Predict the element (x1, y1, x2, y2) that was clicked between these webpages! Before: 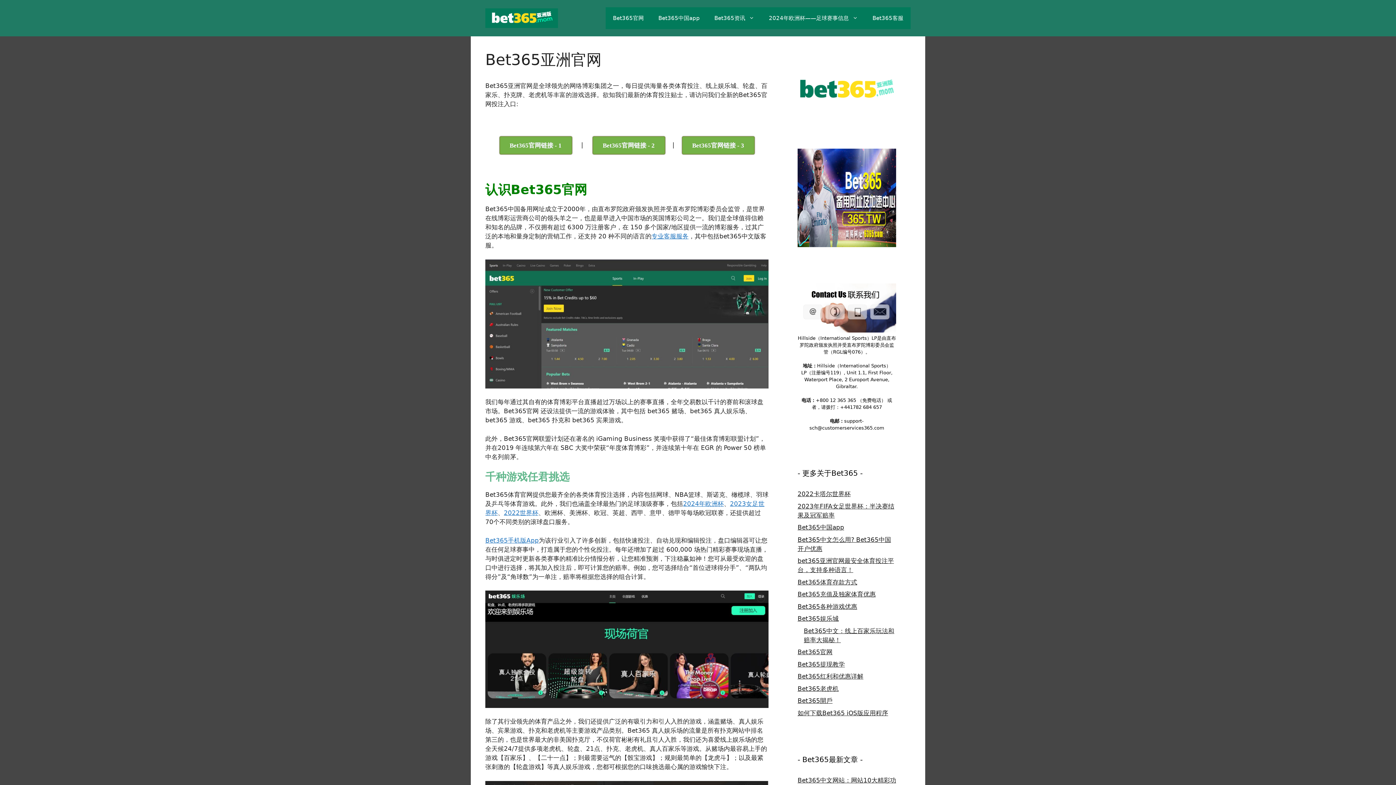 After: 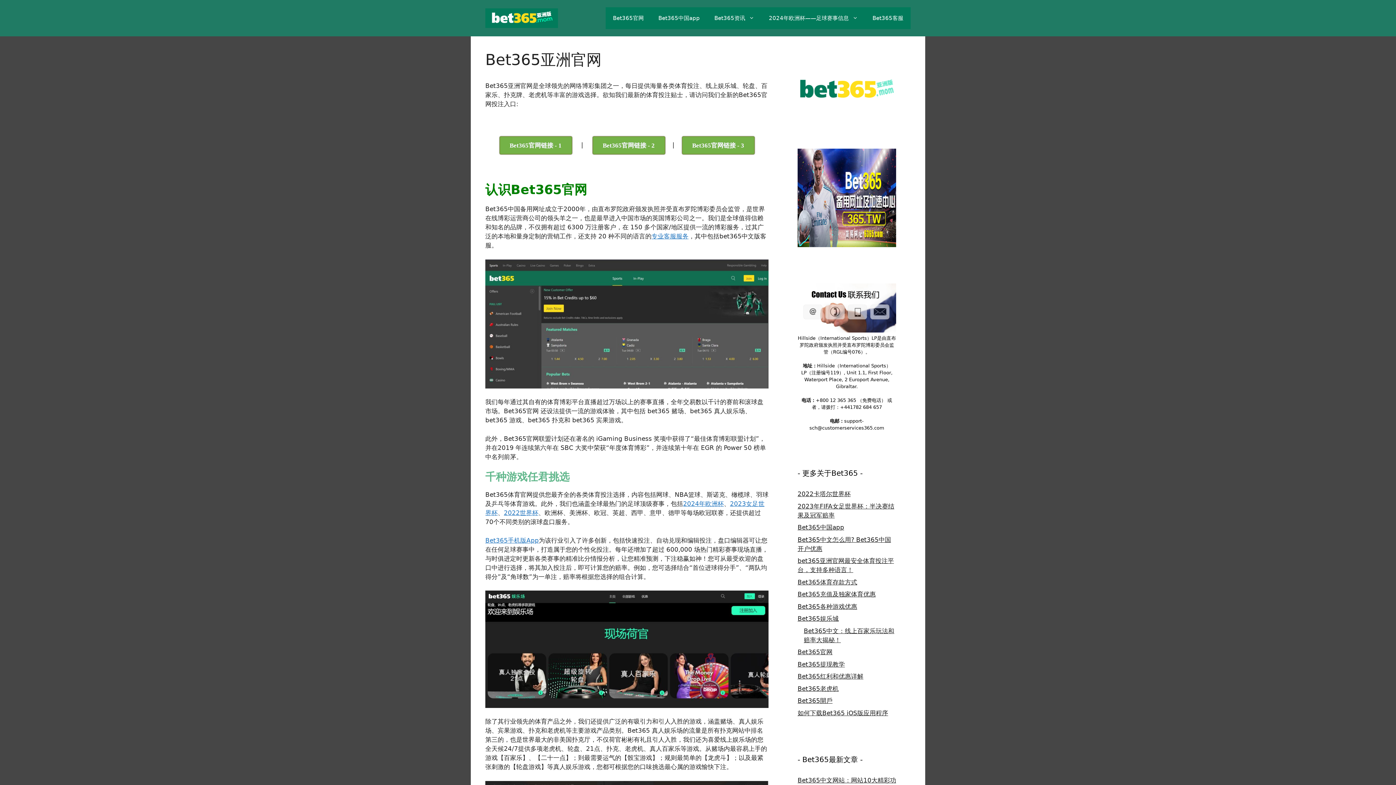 Action: bbox: (485, 591, 768, 708)